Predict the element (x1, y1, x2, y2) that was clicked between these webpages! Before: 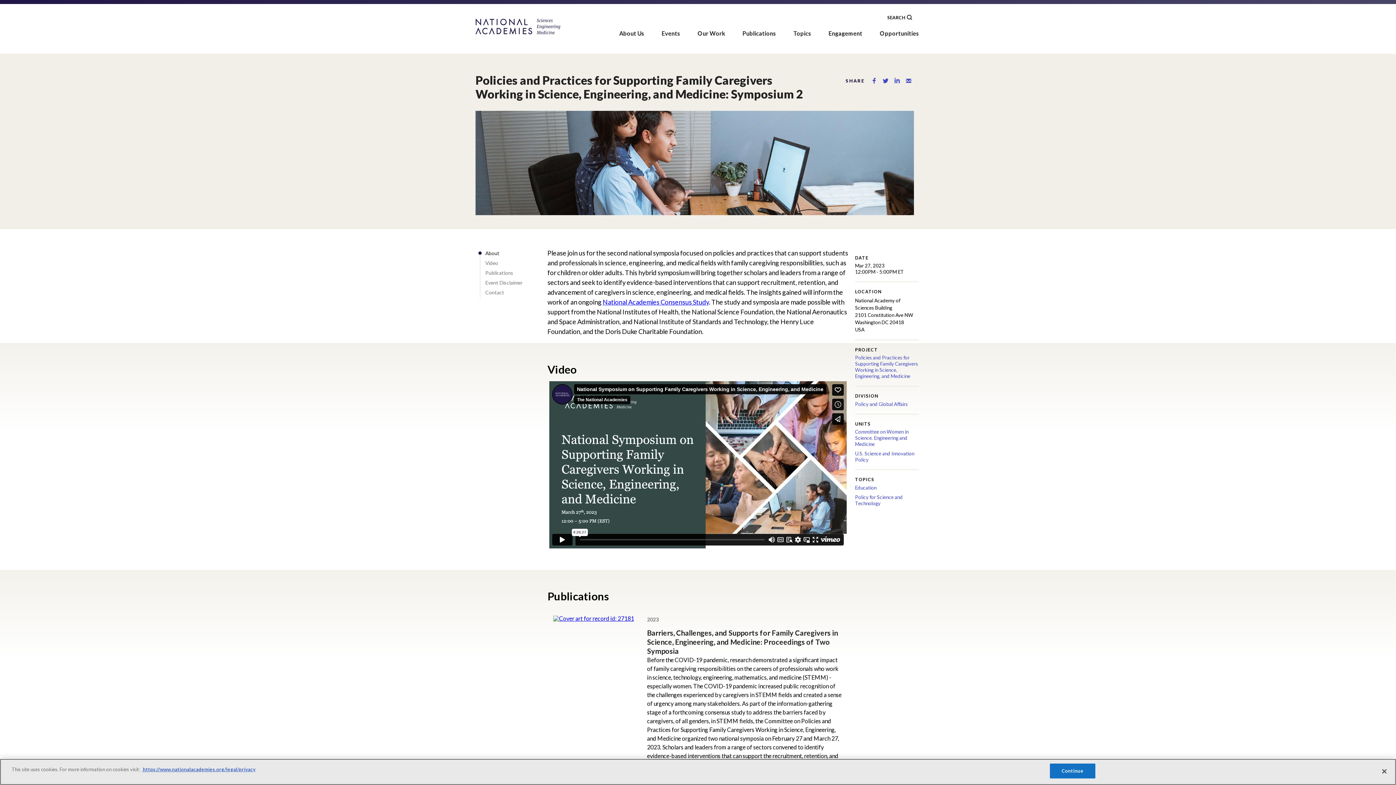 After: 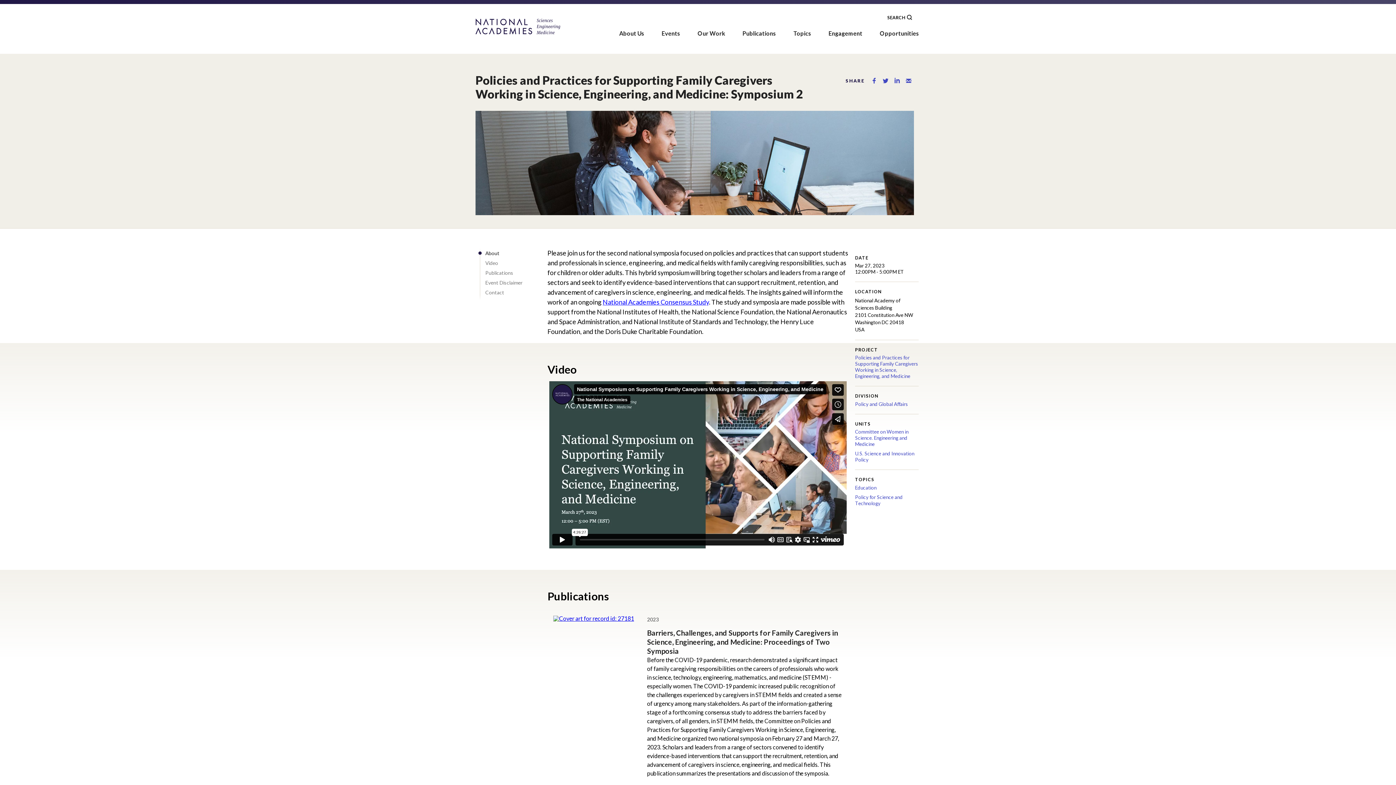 Action: label: Close bbox: (1376, 763, 1392, 779)